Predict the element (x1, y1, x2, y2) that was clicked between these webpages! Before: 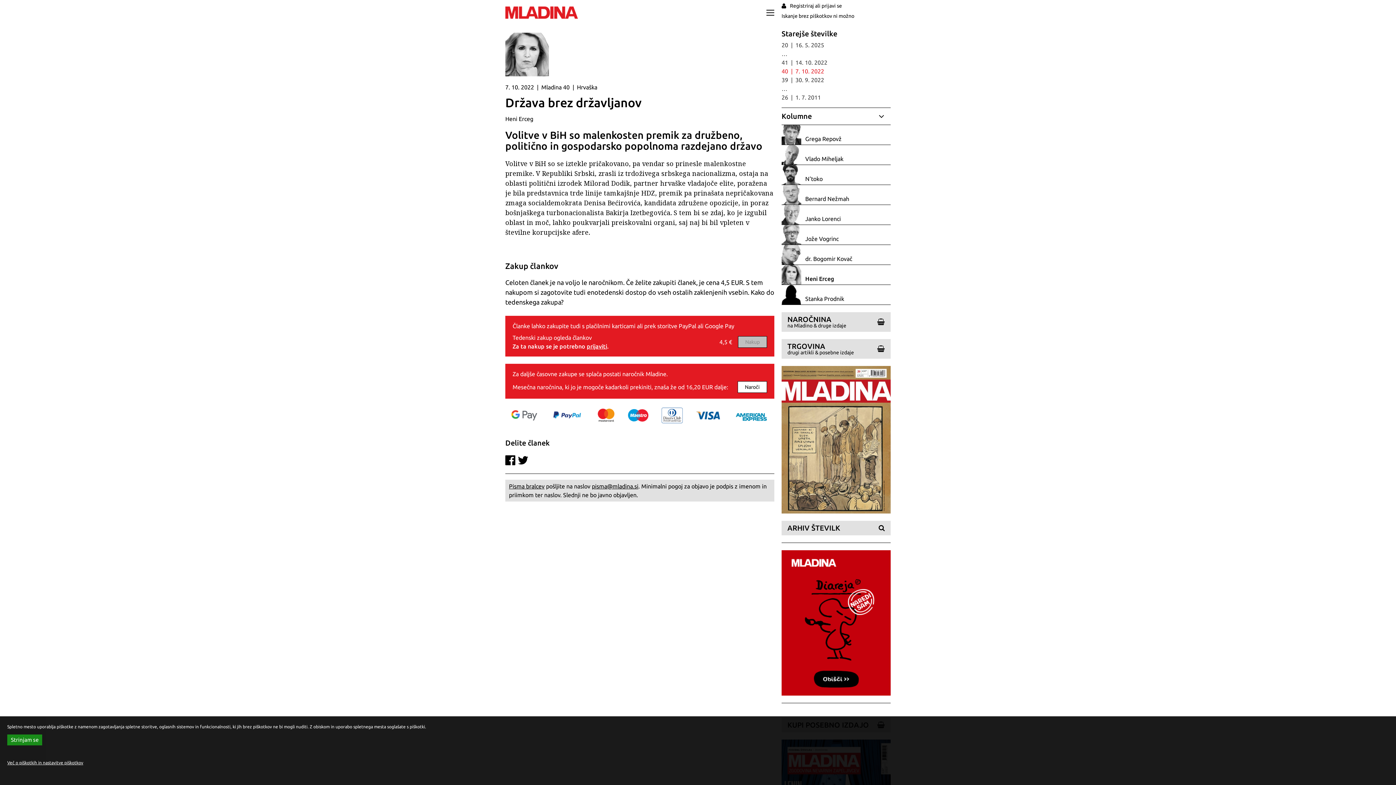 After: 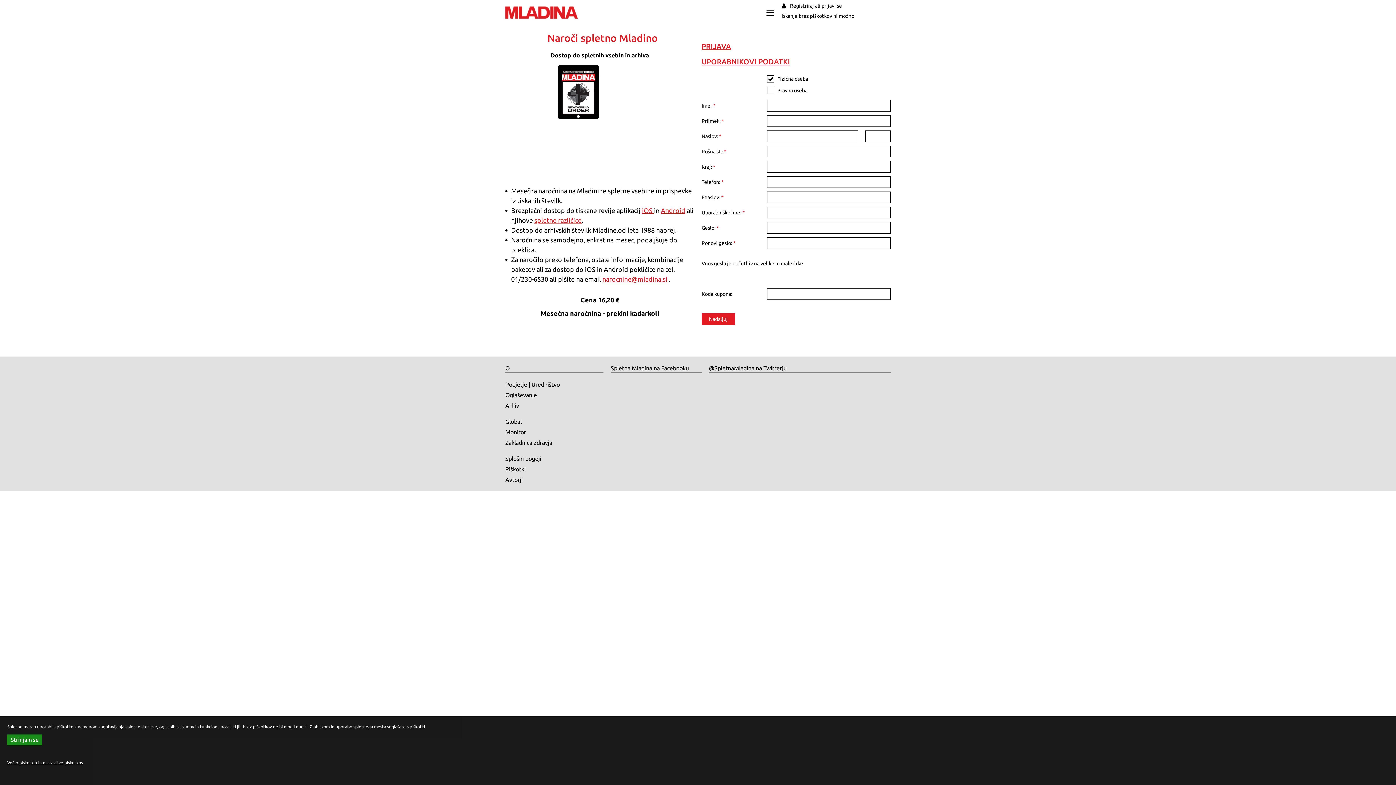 Action: bbox: (737, 381, 767, 393) label: Naroči